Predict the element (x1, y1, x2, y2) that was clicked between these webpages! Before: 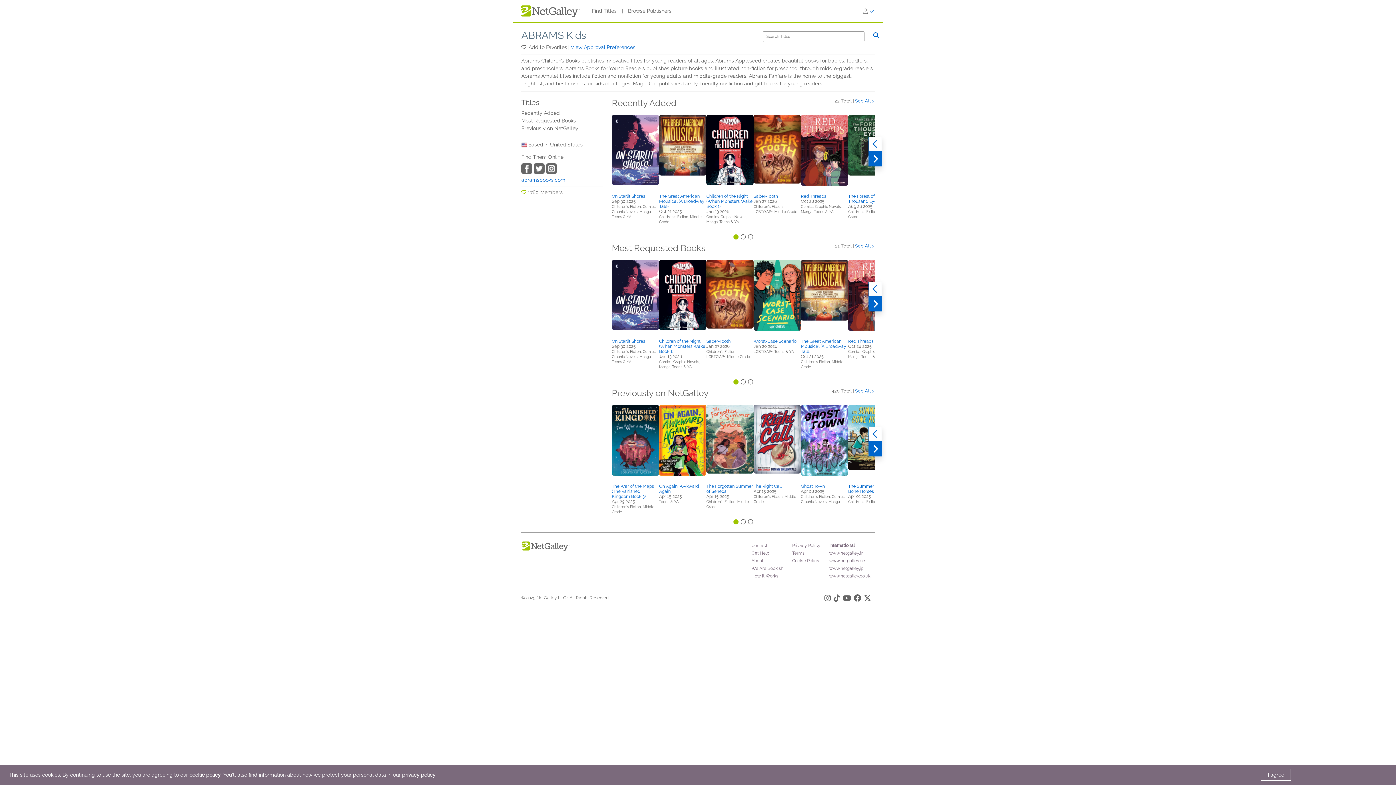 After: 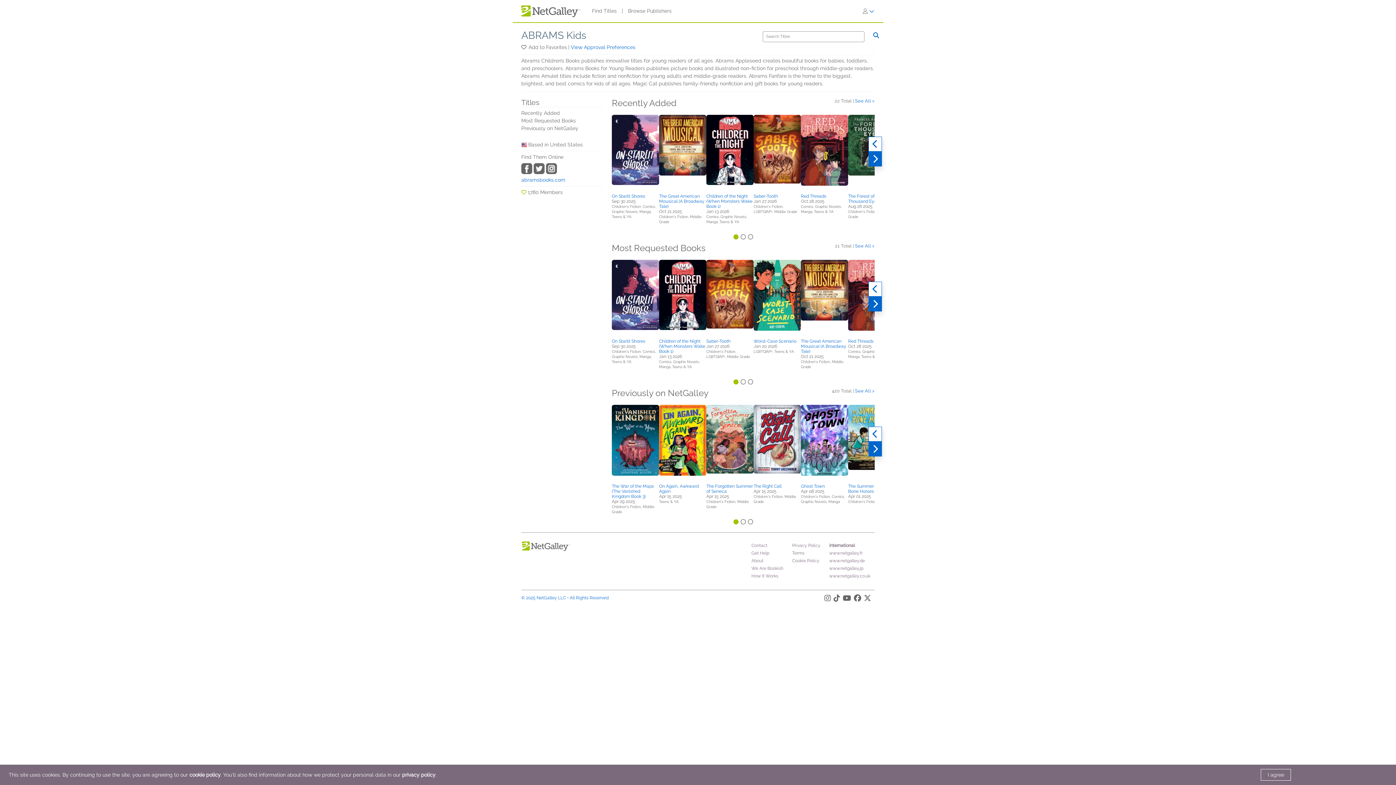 Action: bbox: (521, 594, 723, 601) label: © 2025 NetGalley LLC
 • 
All Rights Reserved